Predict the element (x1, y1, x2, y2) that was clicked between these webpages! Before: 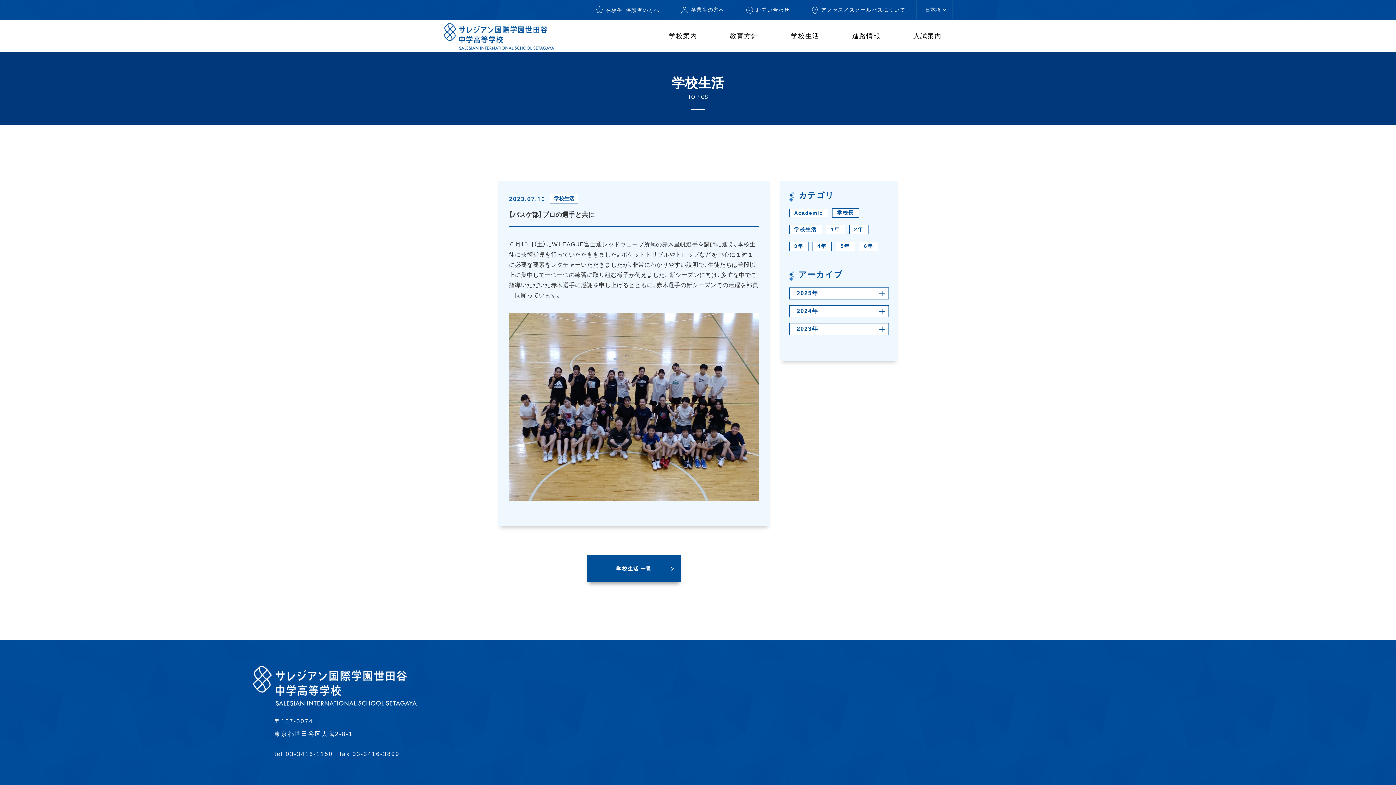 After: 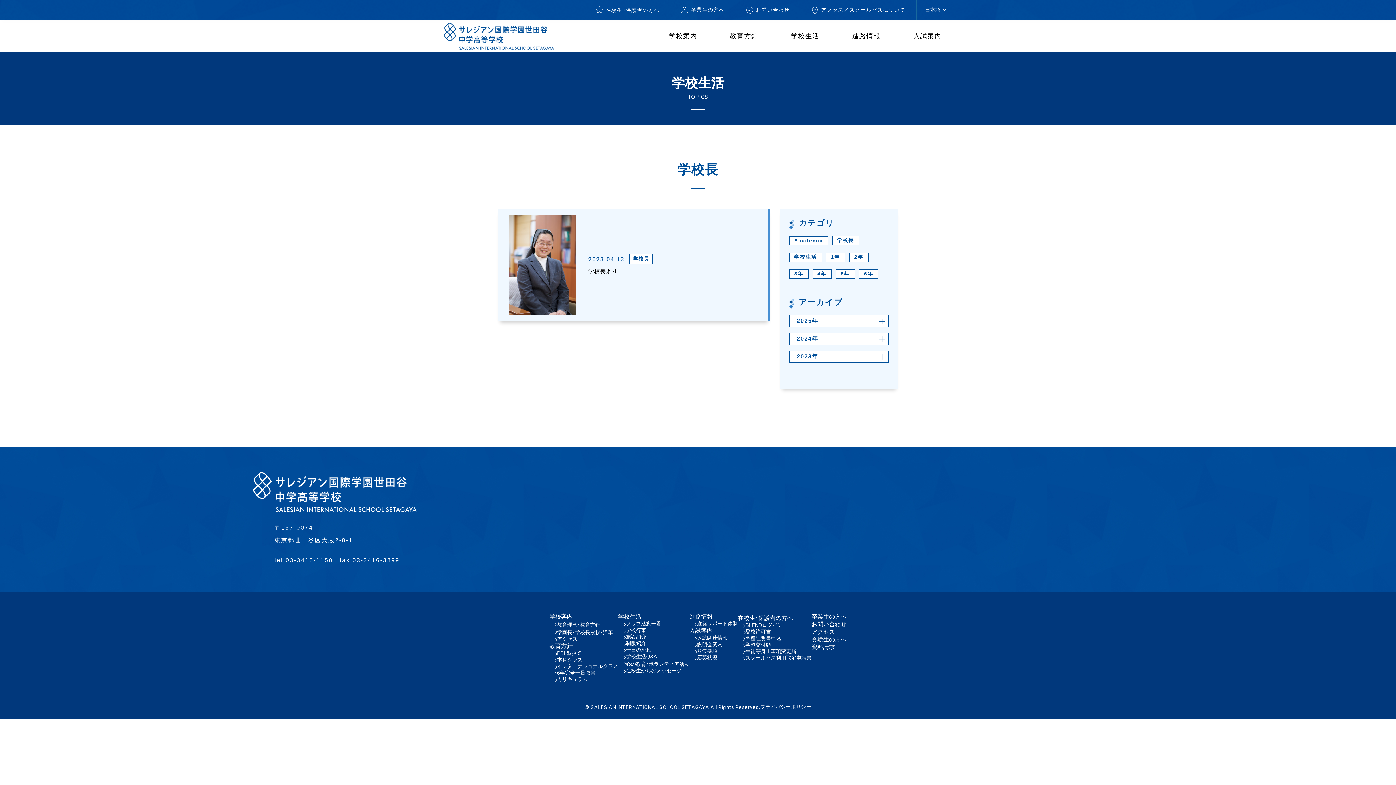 Action: label: 学校長 bbox: (832, 208, 859, 217)